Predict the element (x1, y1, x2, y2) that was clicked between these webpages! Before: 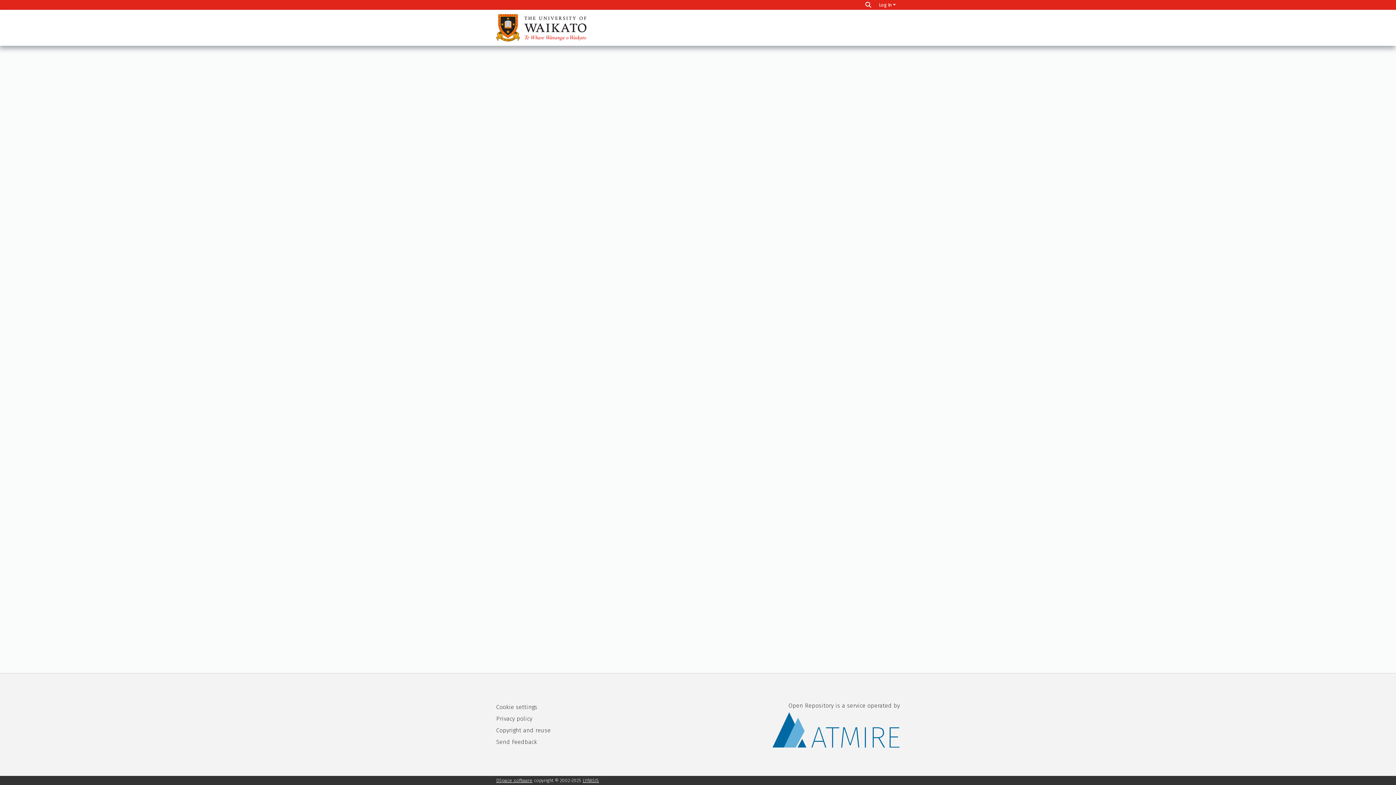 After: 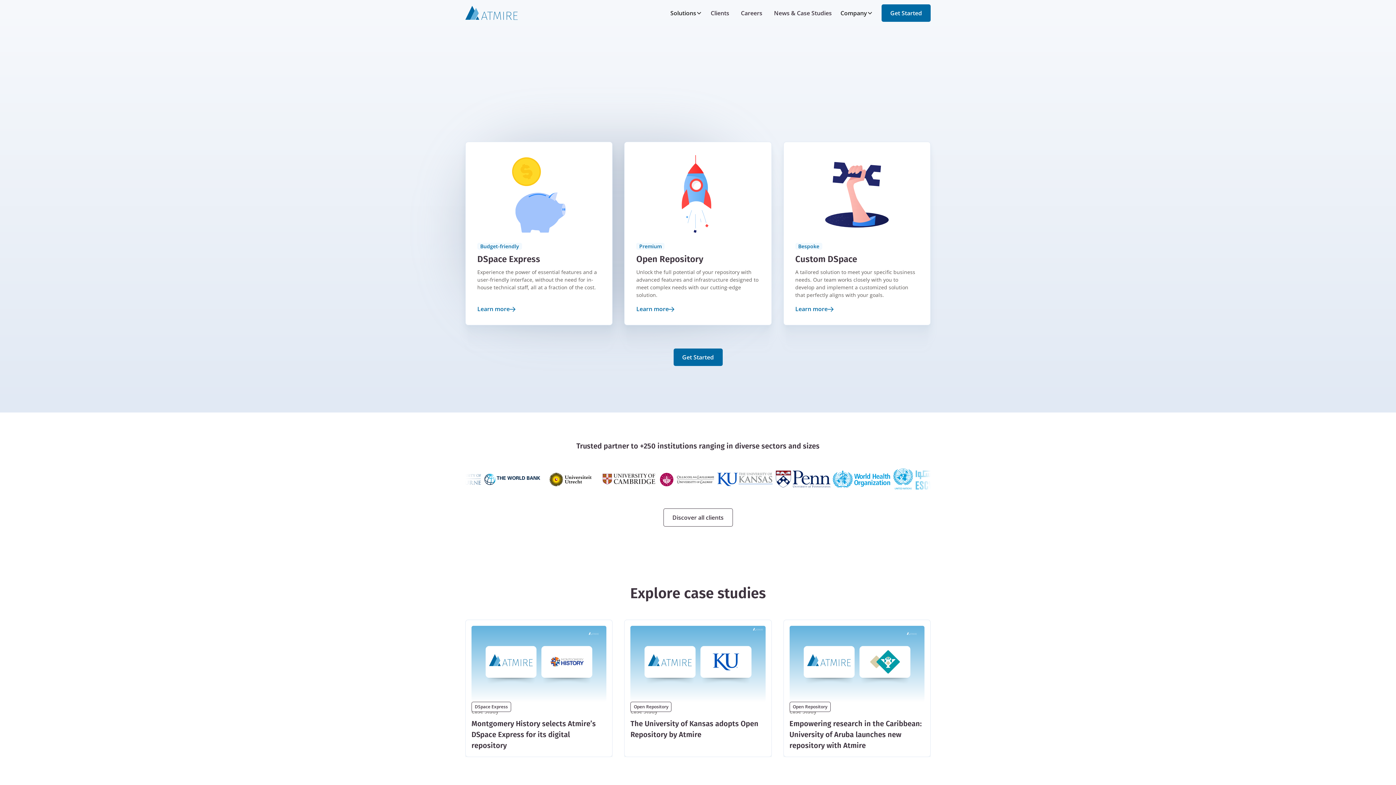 Action: bbox: (772, 702, 900, 747) label: Open Repository is a service operated by